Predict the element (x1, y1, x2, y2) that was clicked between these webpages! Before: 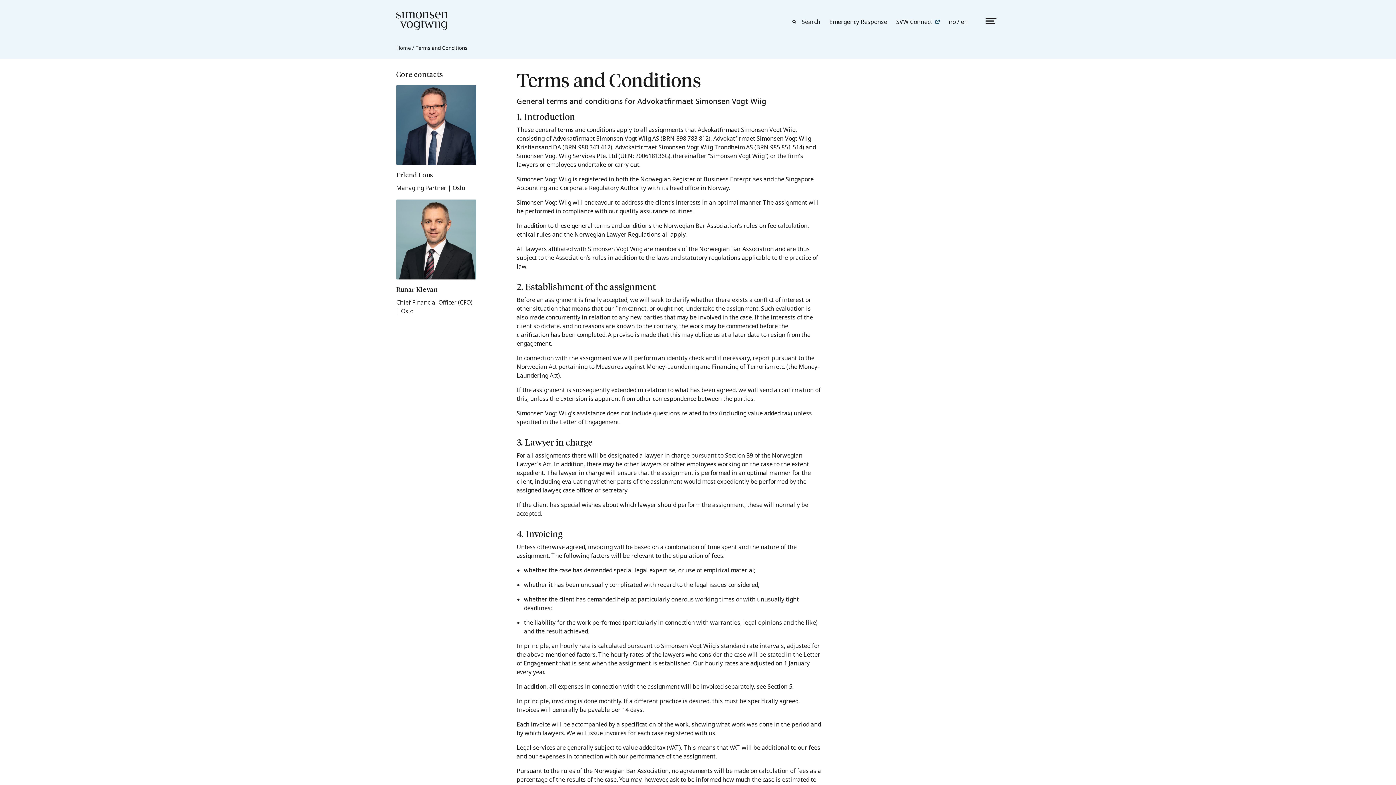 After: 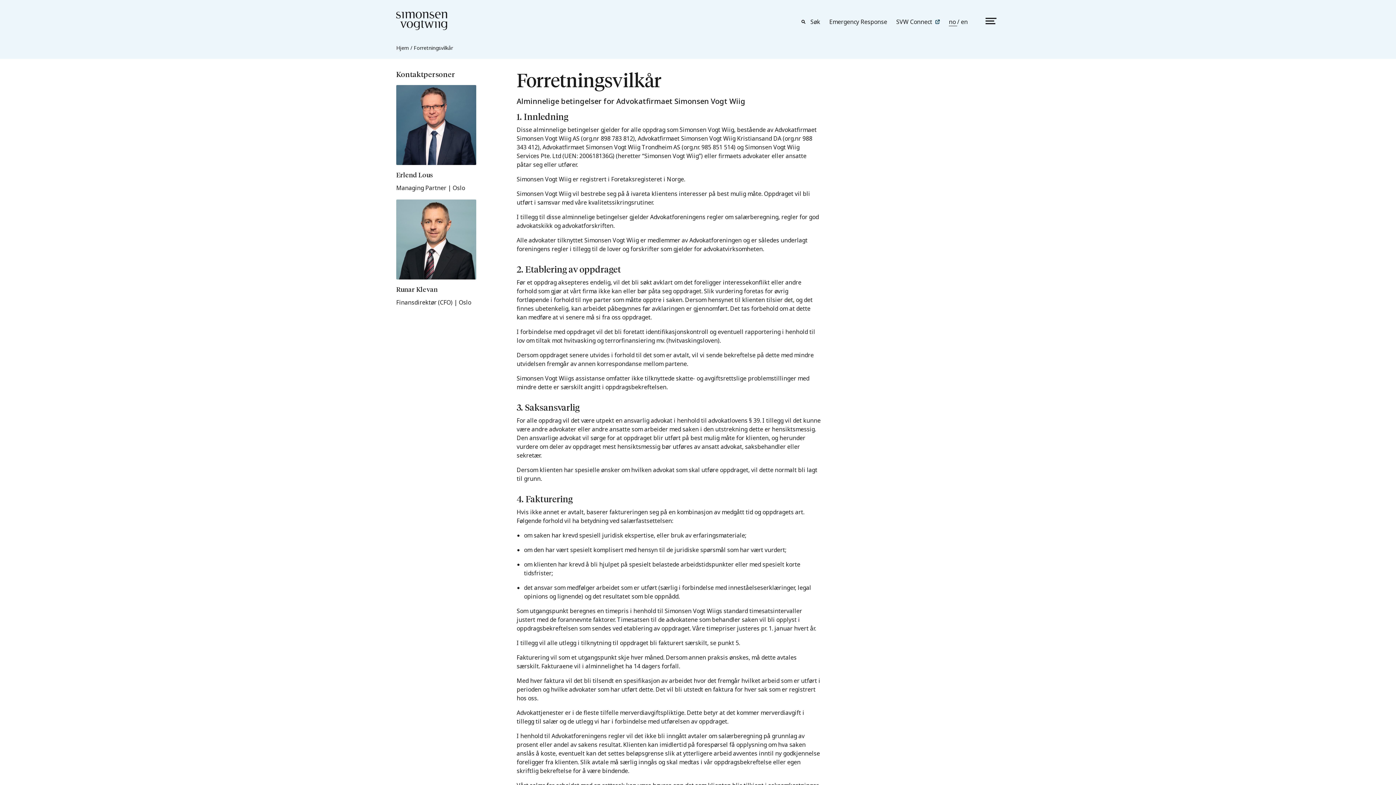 Action: bbox: (949, 17, 957, 25) label: no 